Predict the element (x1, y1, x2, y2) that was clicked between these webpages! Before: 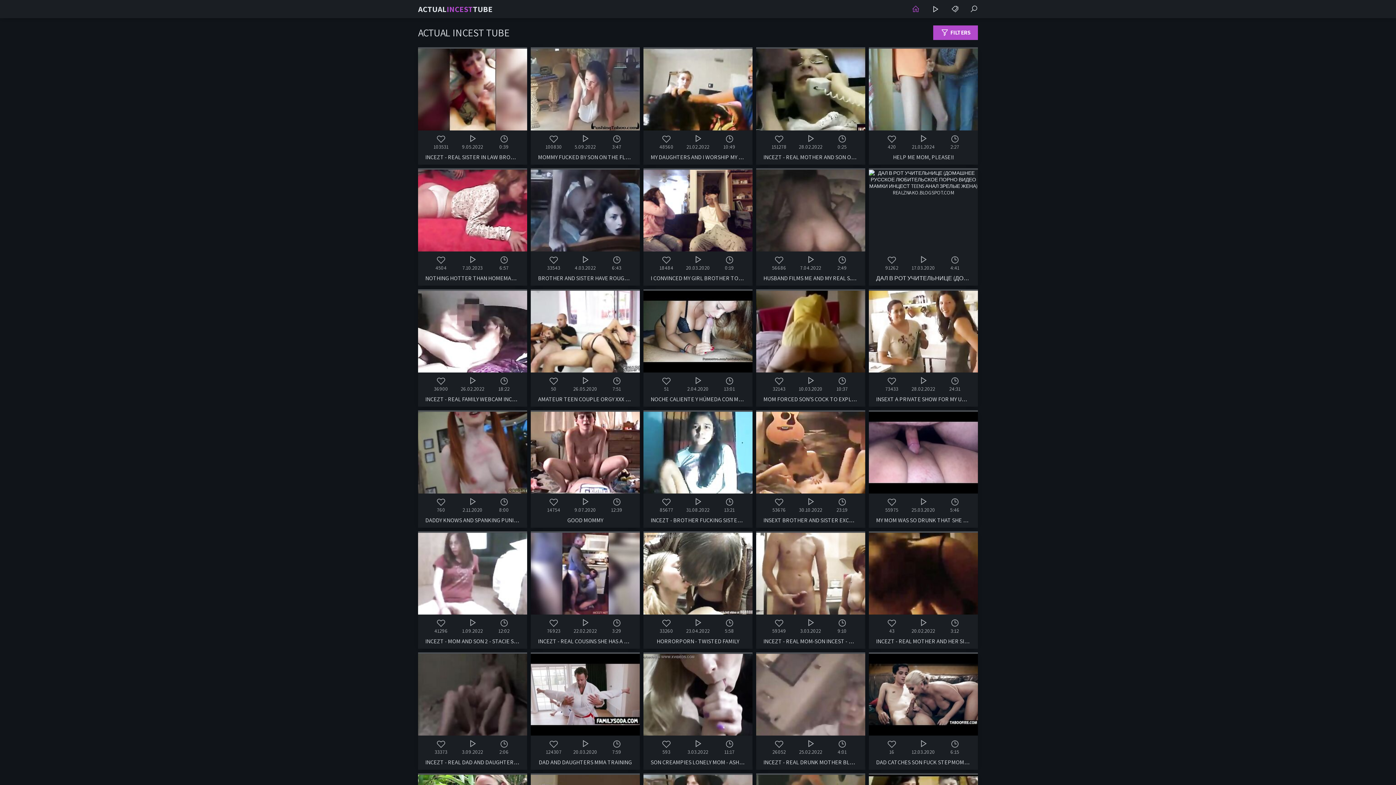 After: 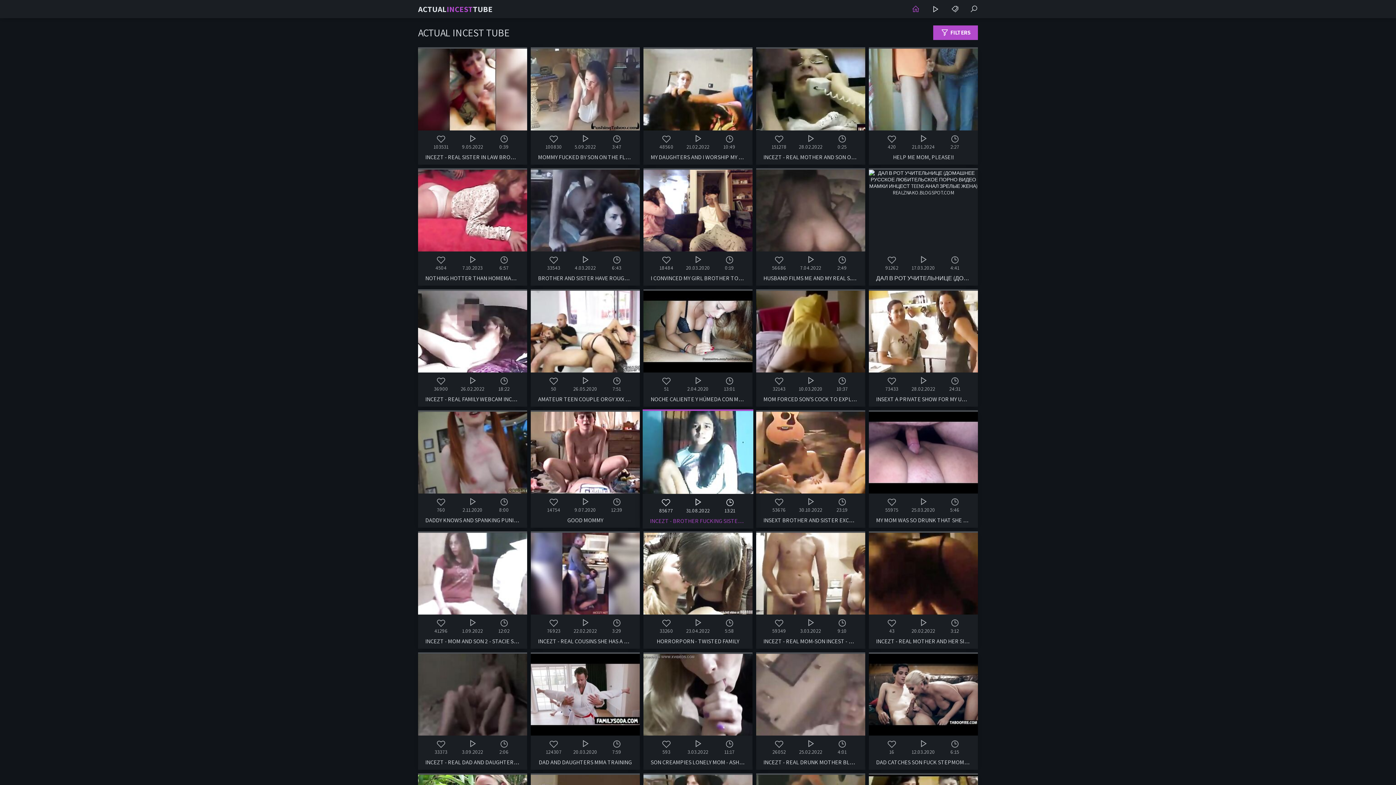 Action: label: 85677
31.08.2022
13:21

INCEZT - BROTHER FUCKING SISTER ON COUCH INCEZT - FAMILY THERAPY PART 2 PORN - THE FAMILY THERAPY PORN bbox: (643, 410, 752, 528)